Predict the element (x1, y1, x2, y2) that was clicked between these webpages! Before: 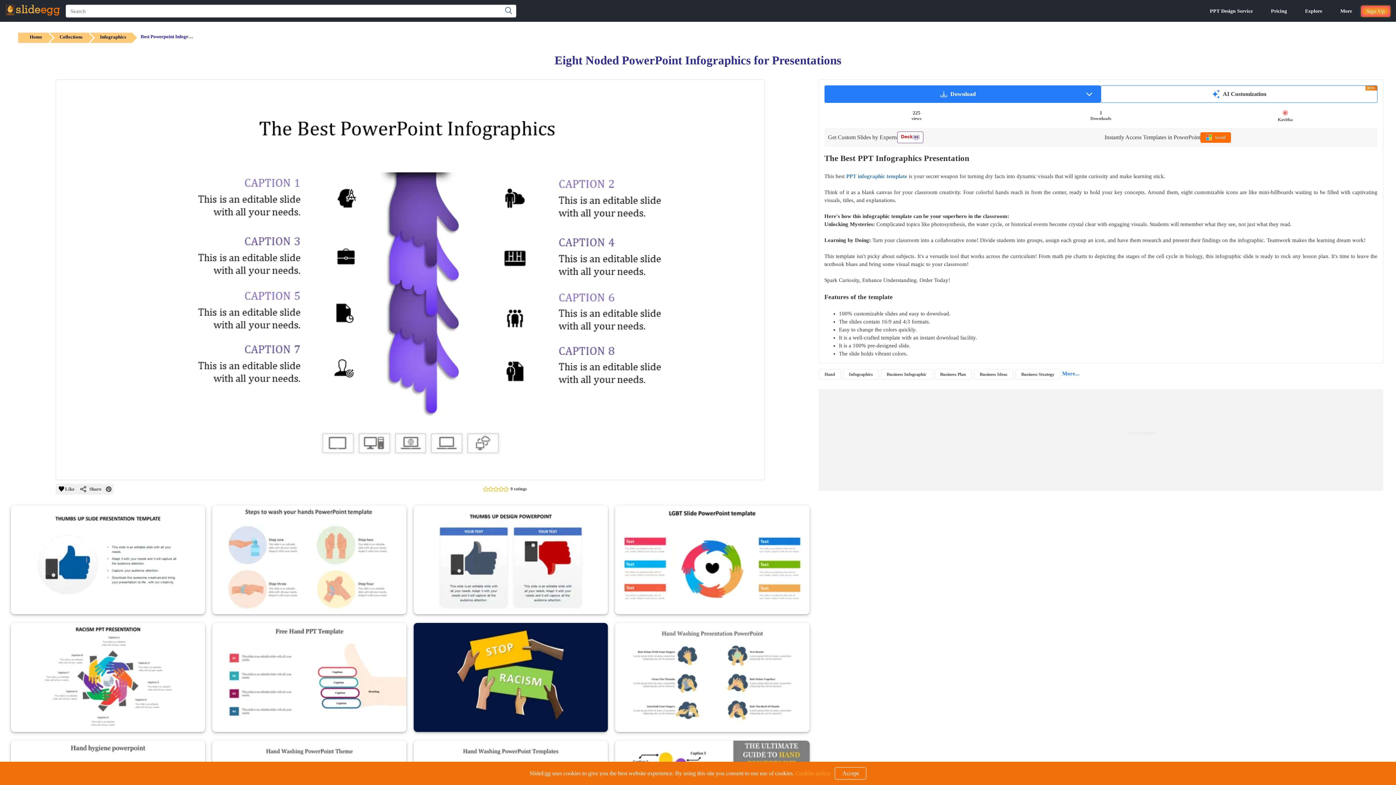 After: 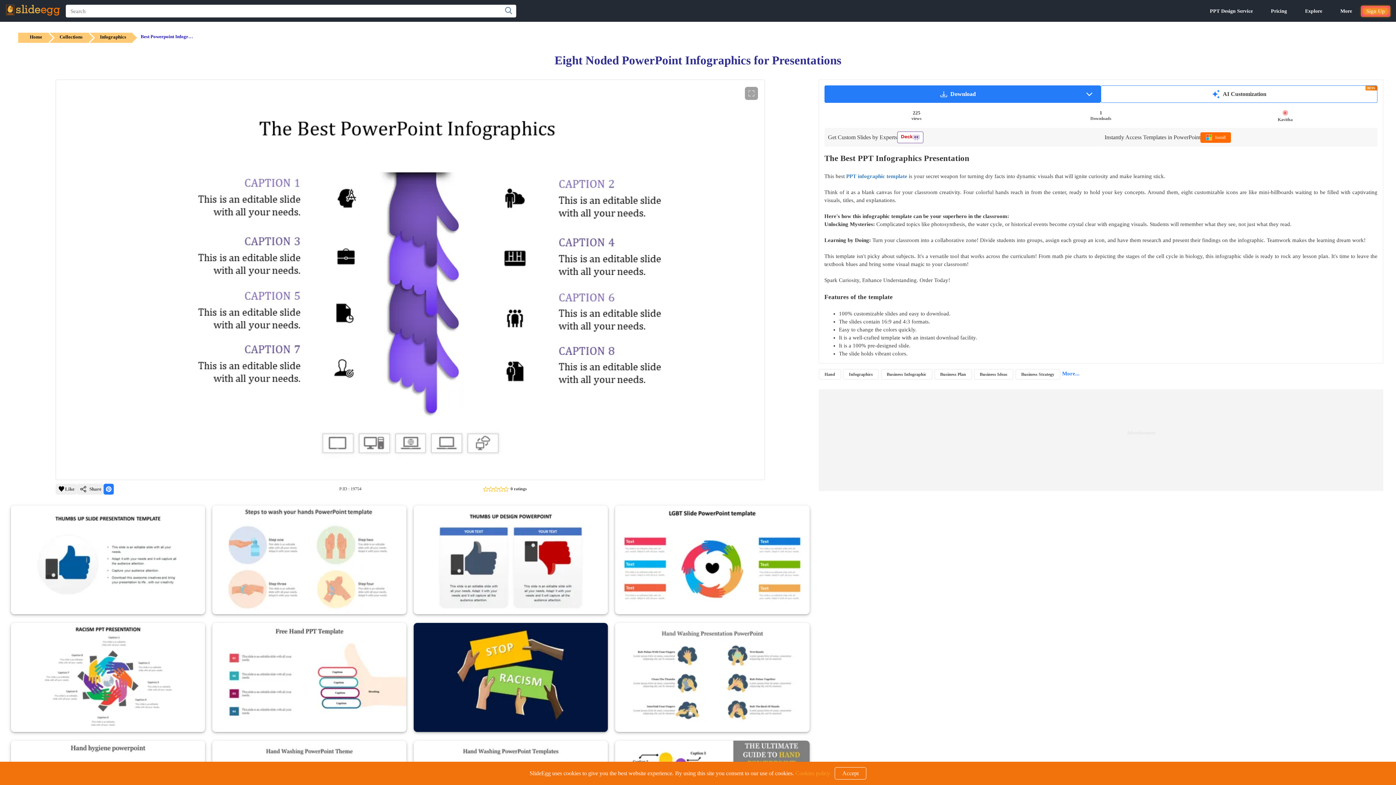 Action: bbox: (103, 483, 113, 494) label: Pinterest icon